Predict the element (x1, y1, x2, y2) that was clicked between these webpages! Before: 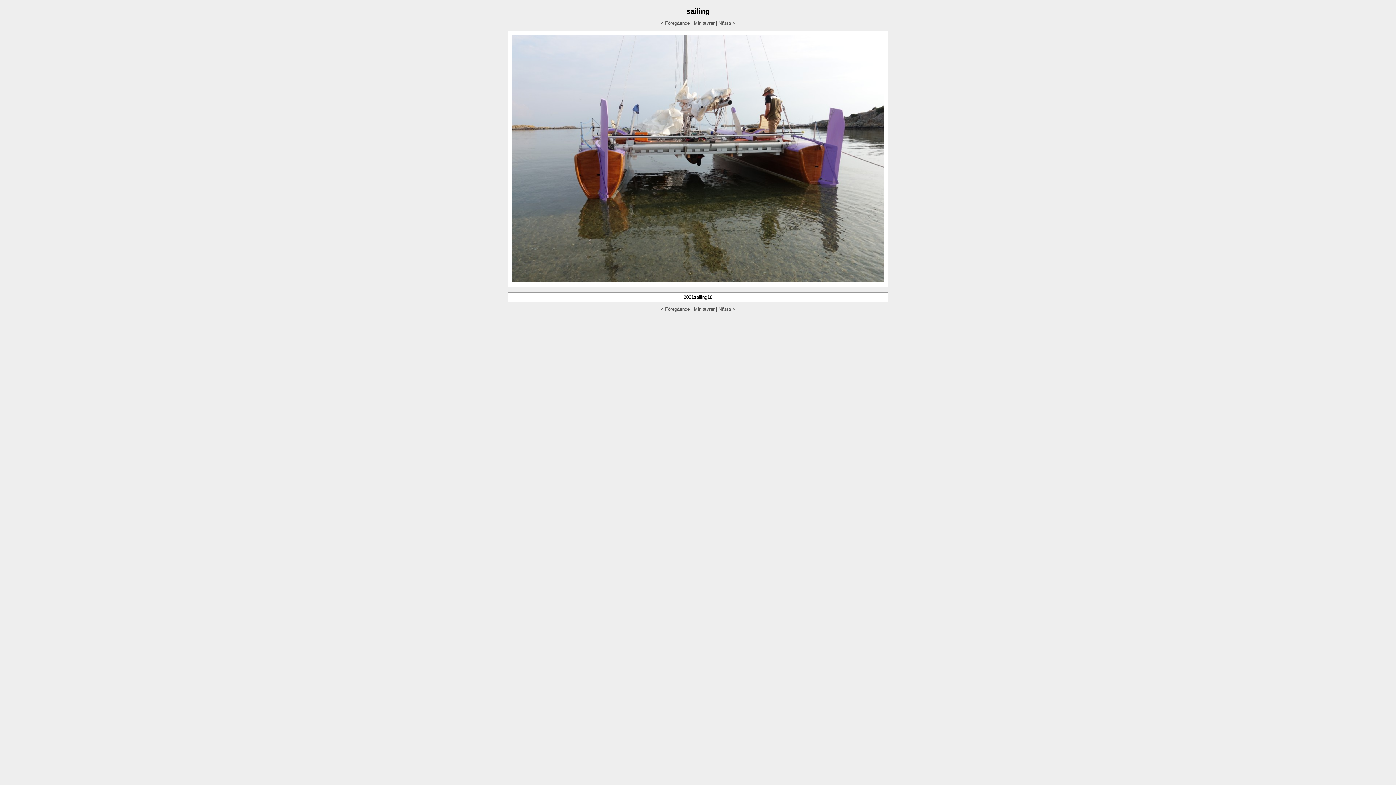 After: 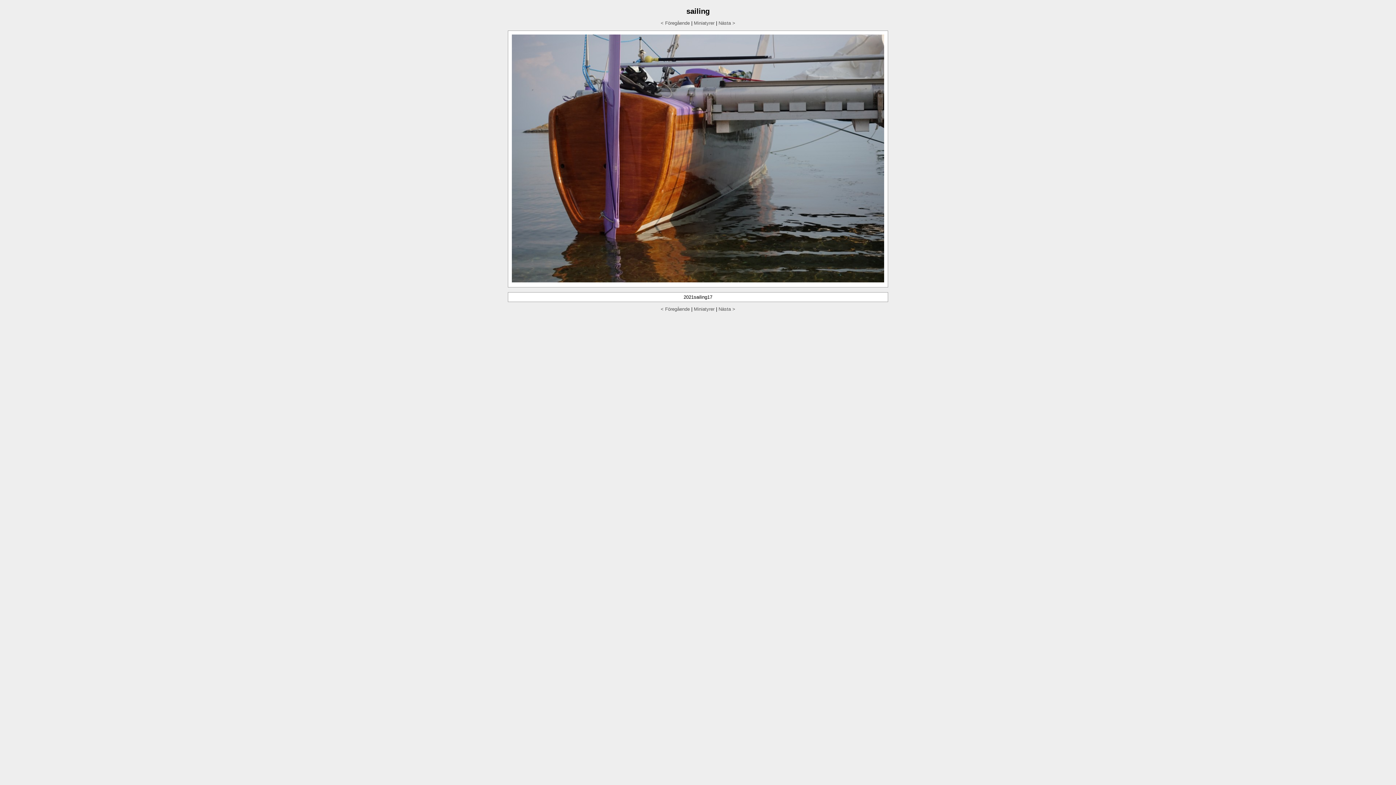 Action: bbox: (660, 306, 690, 312) label: < Föregående